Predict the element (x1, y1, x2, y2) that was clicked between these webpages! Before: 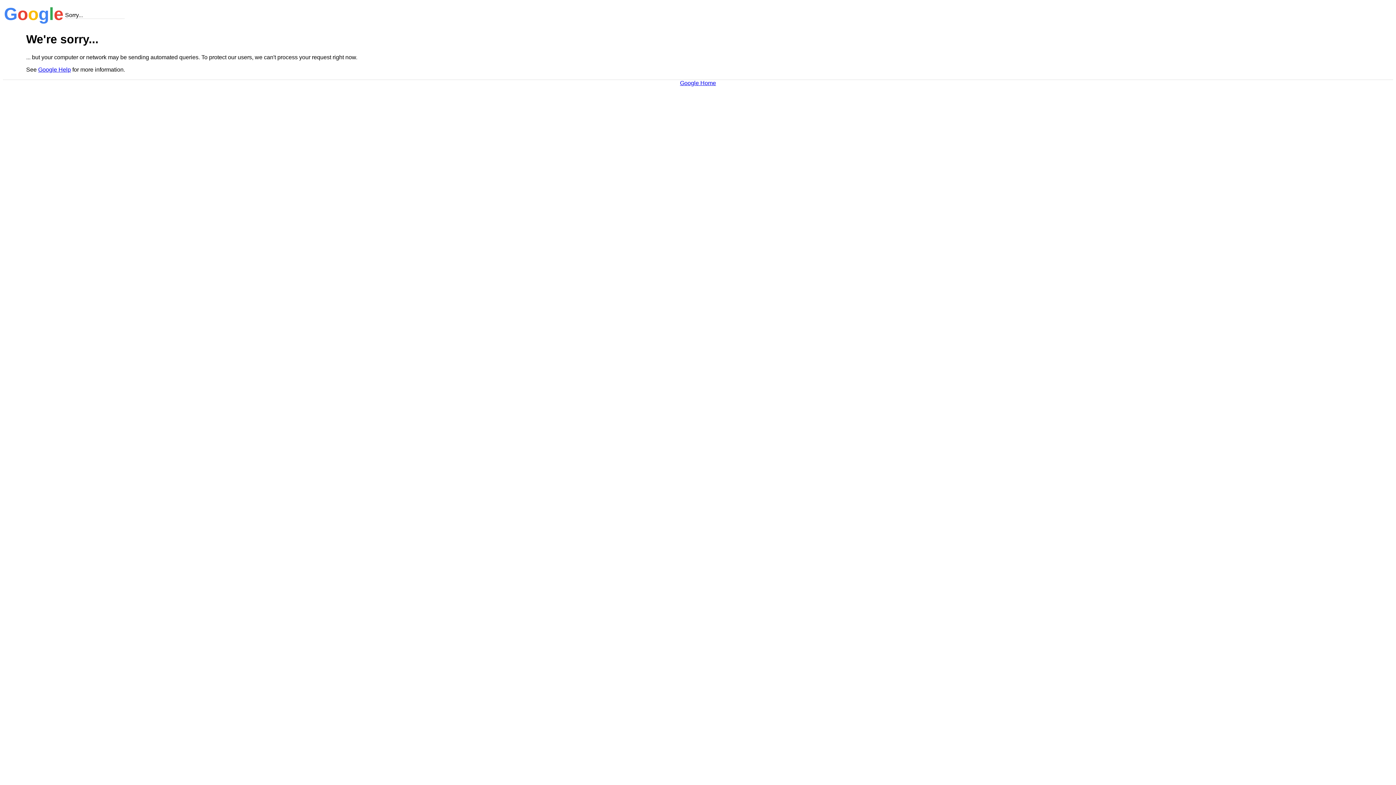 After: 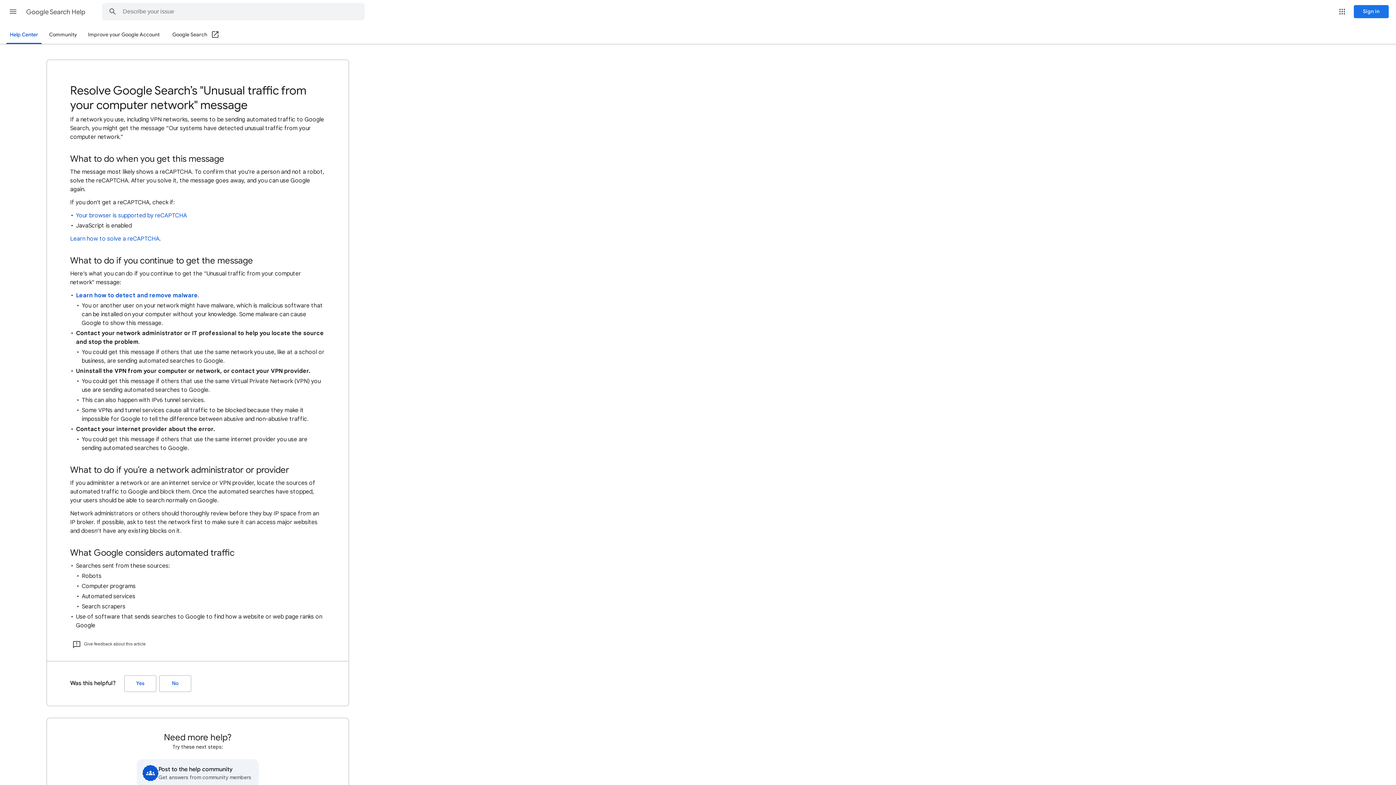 Action: bbox: (38, 66, 70, 72) label: Google Help